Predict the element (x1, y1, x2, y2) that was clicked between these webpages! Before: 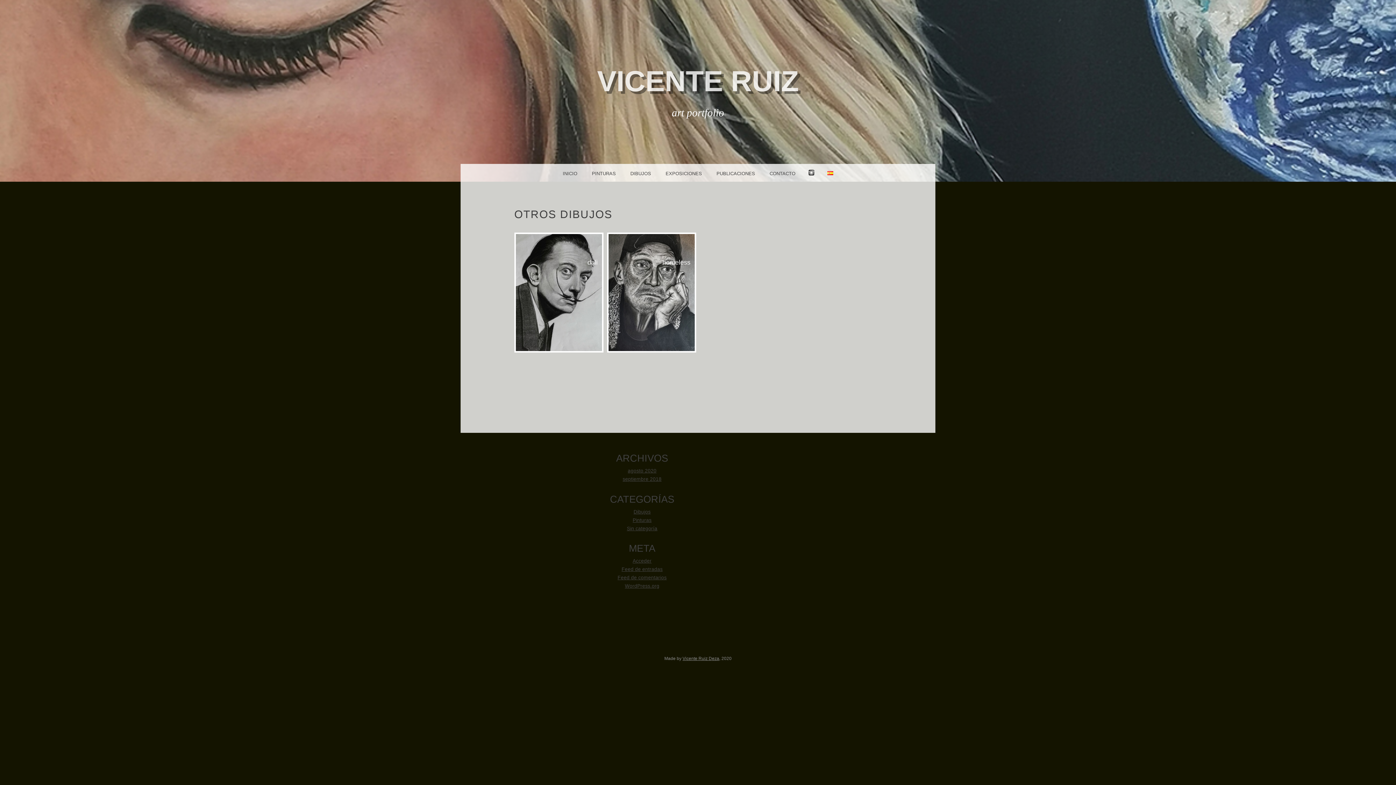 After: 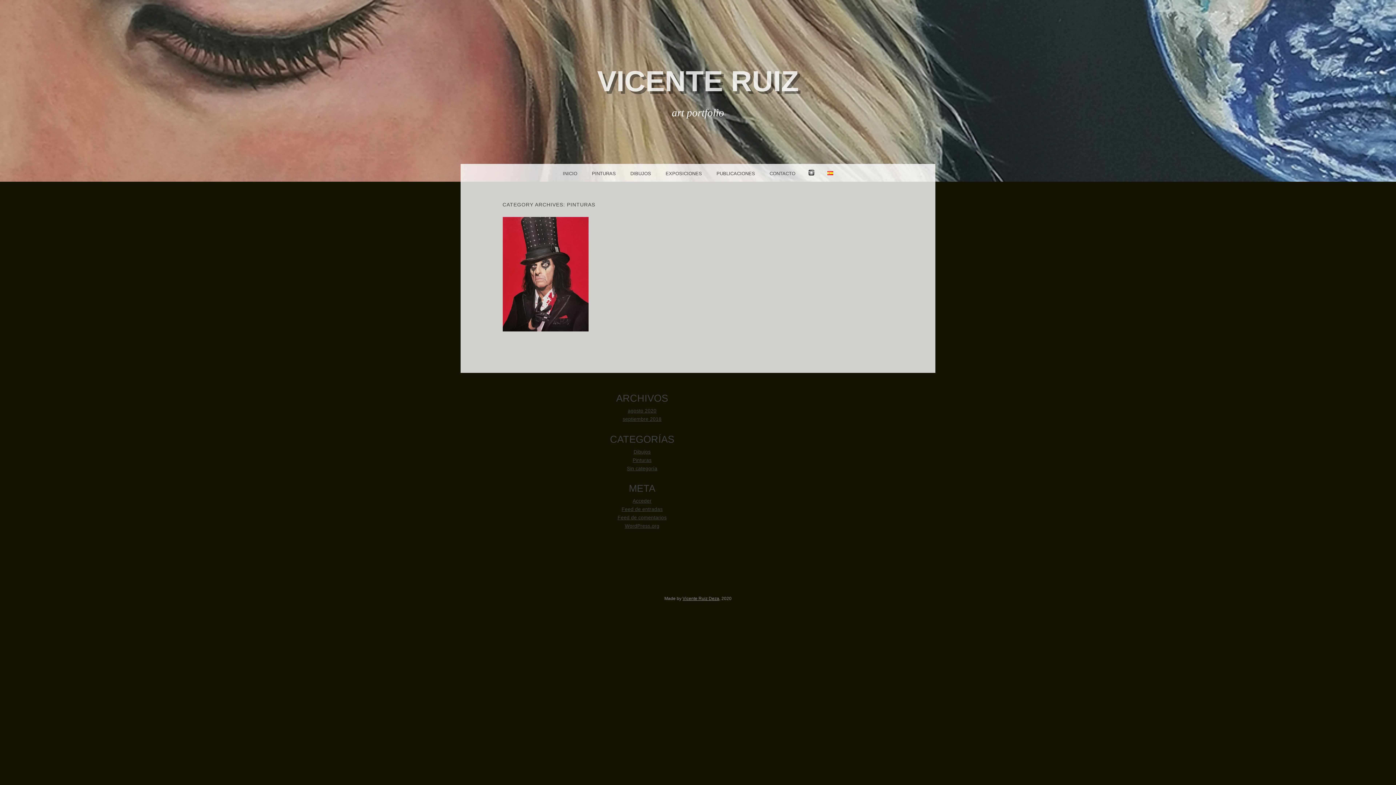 Action: label: Pinturas bbox: (632, 517, 651, 523)